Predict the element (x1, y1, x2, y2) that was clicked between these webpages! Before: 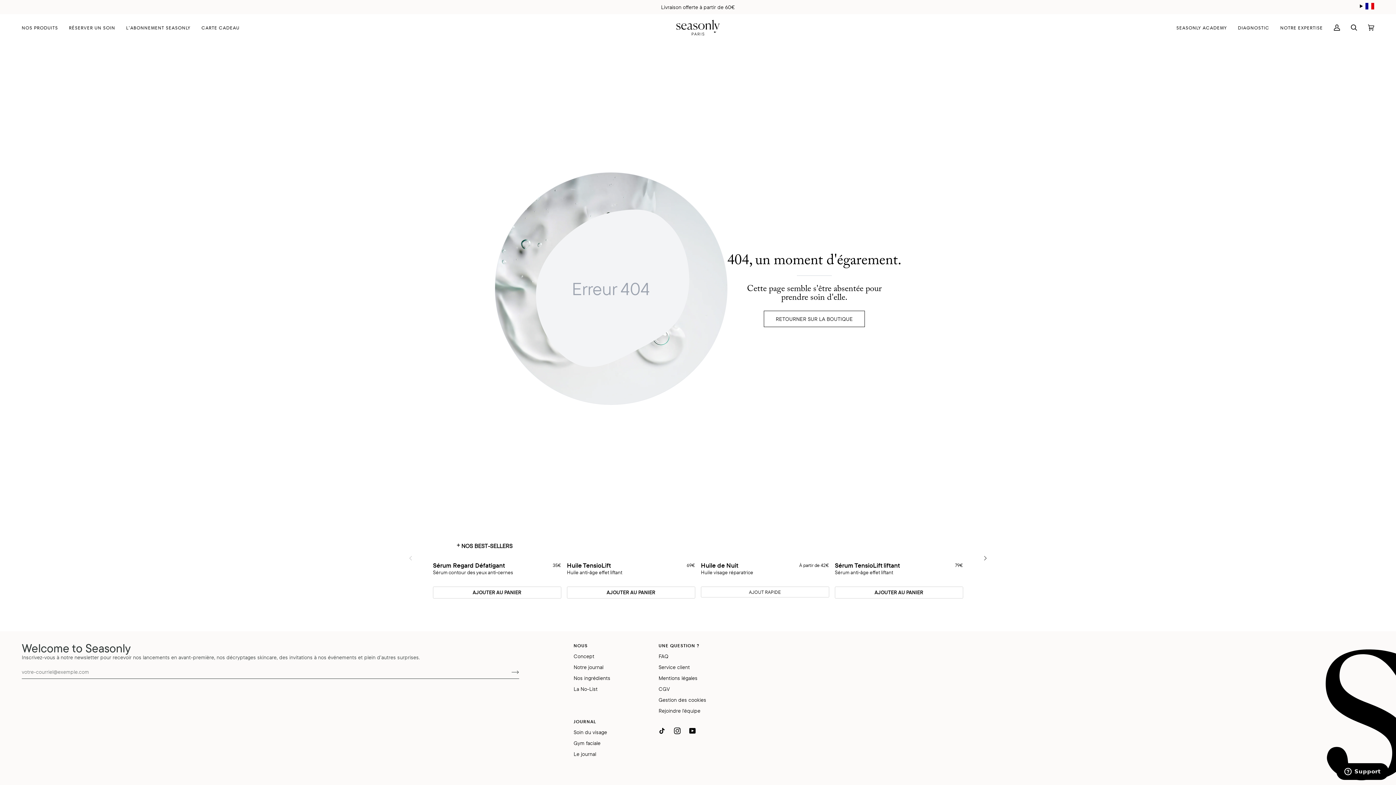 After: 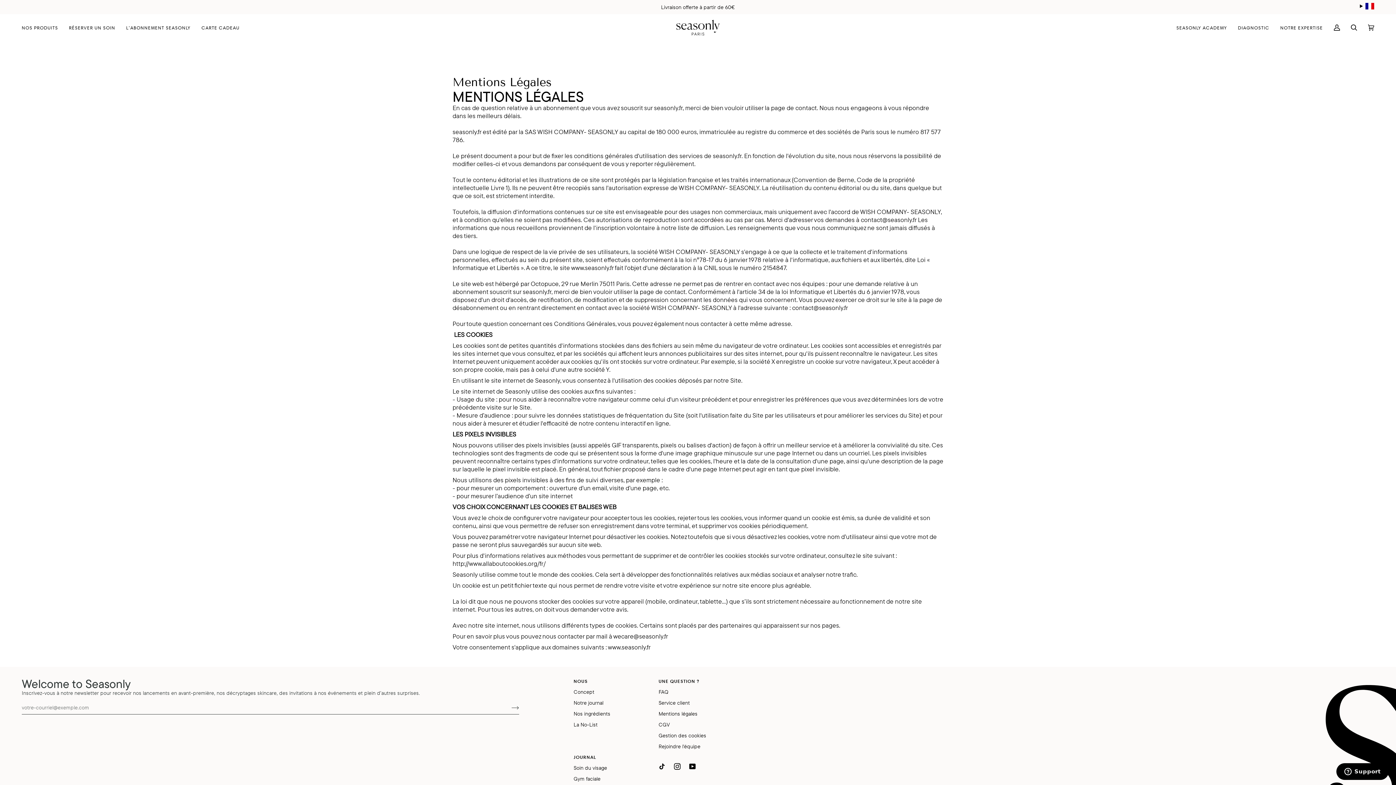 Action: label: Mentions légales bbox: (658, 674, 697, 681)